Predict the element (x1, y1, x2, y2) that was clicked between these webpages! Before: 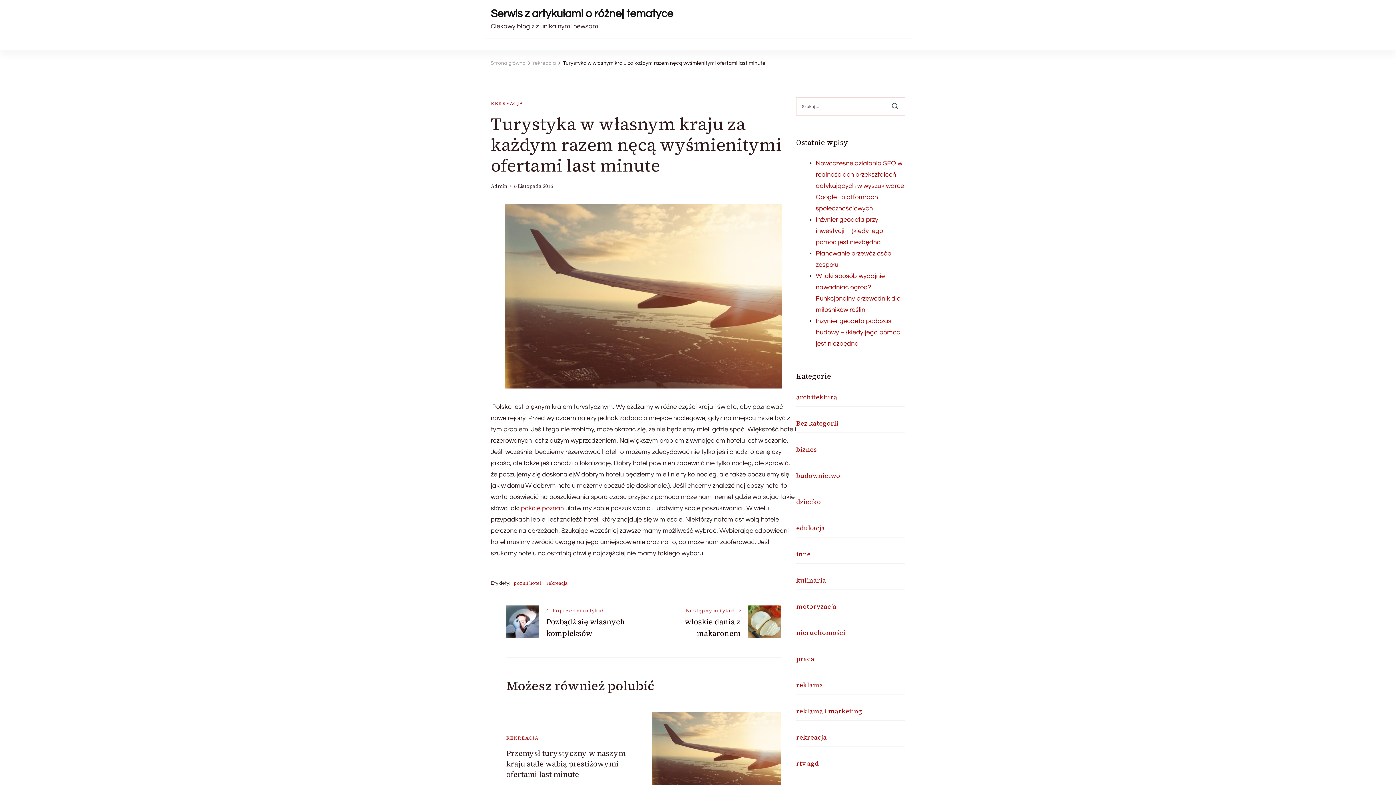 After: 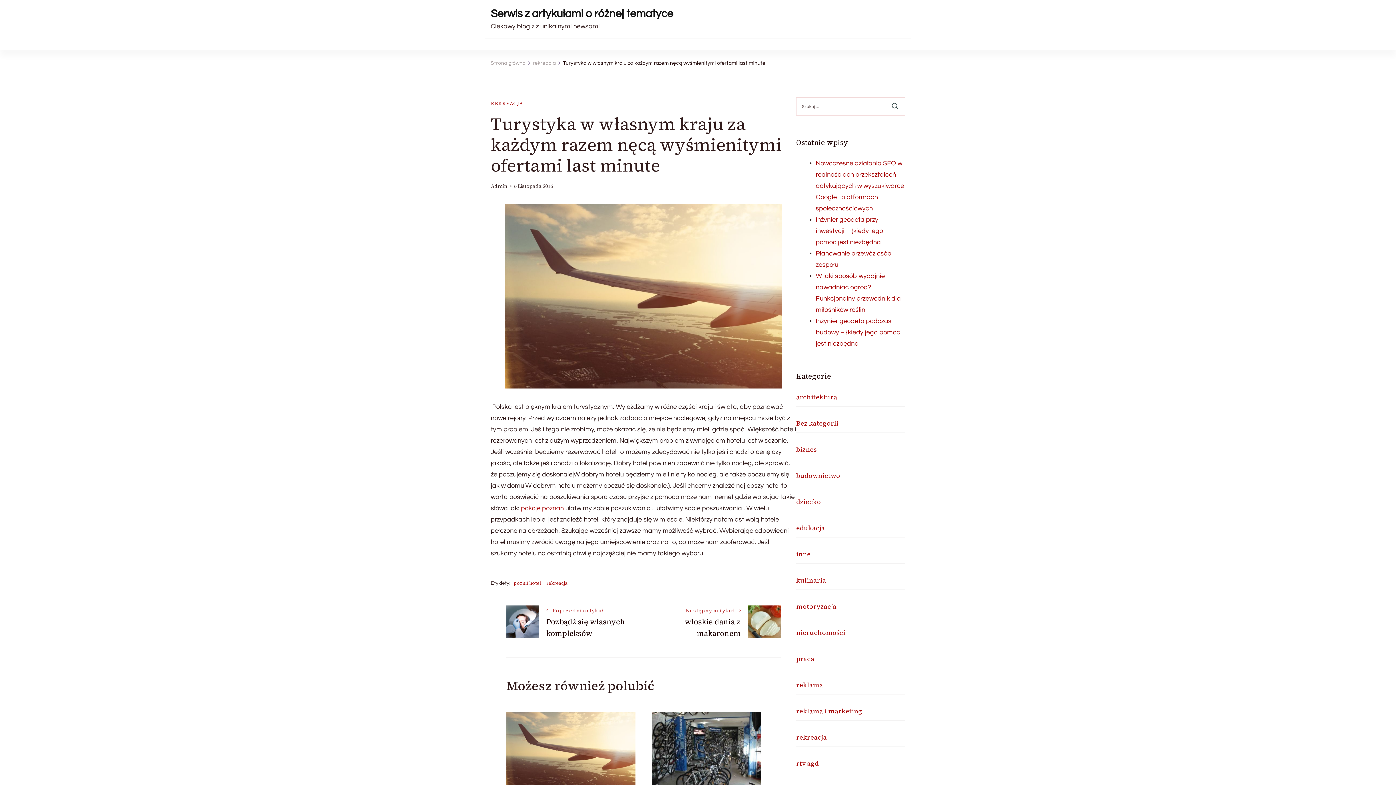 Action: bbox: (514, 182, 553, 189) label: 6 Listopada 2016